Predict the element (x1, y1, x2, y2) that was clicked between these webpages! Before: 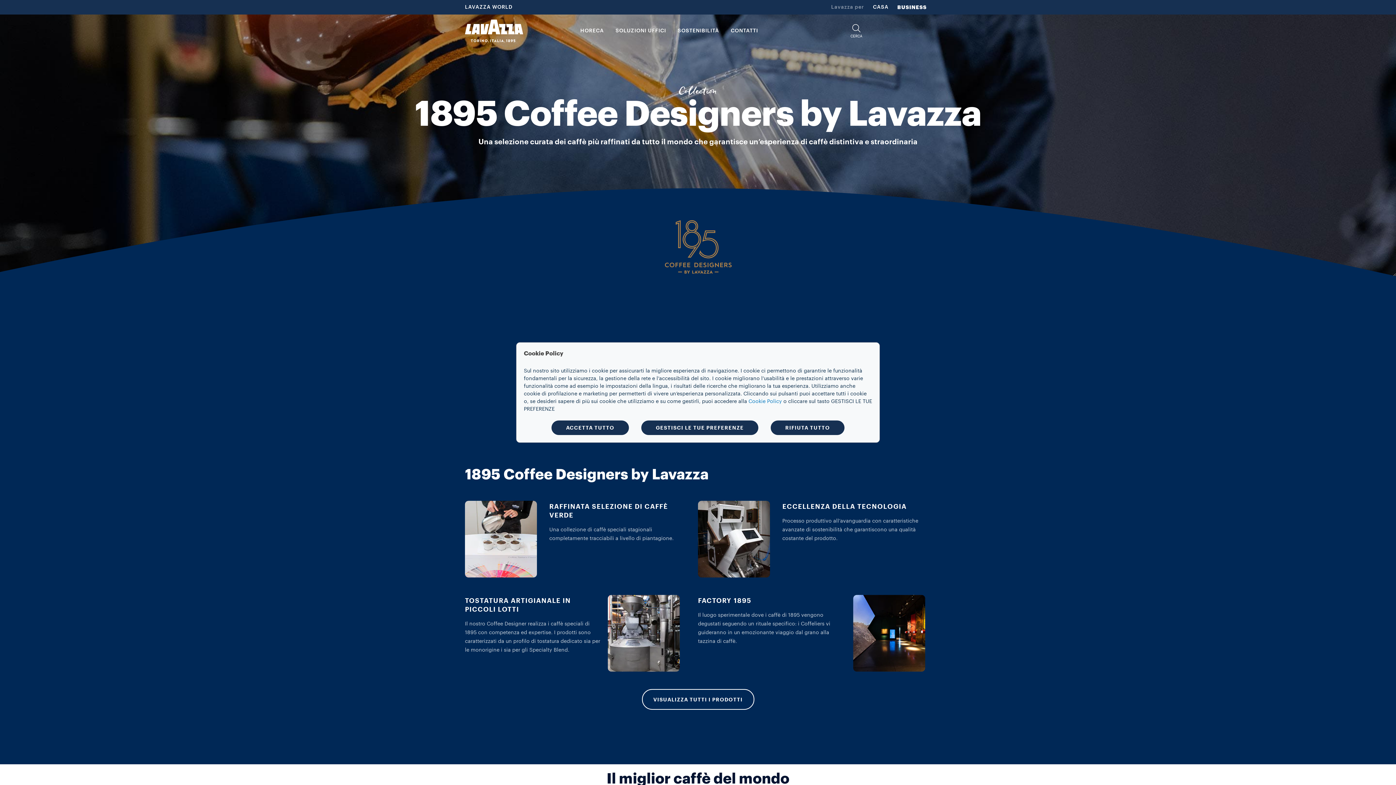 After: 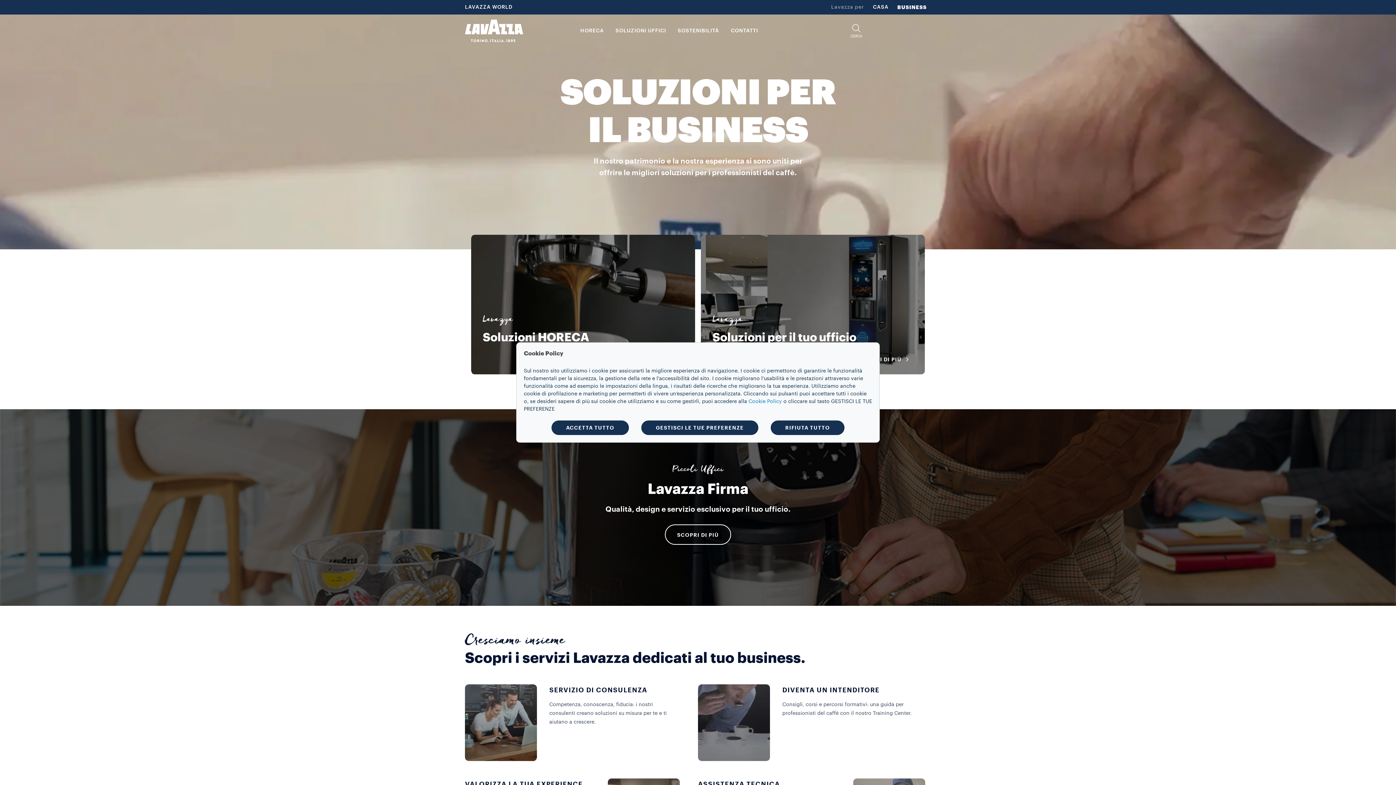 Action: label: BUSINESS bbox: (895, 2, 929, 12)